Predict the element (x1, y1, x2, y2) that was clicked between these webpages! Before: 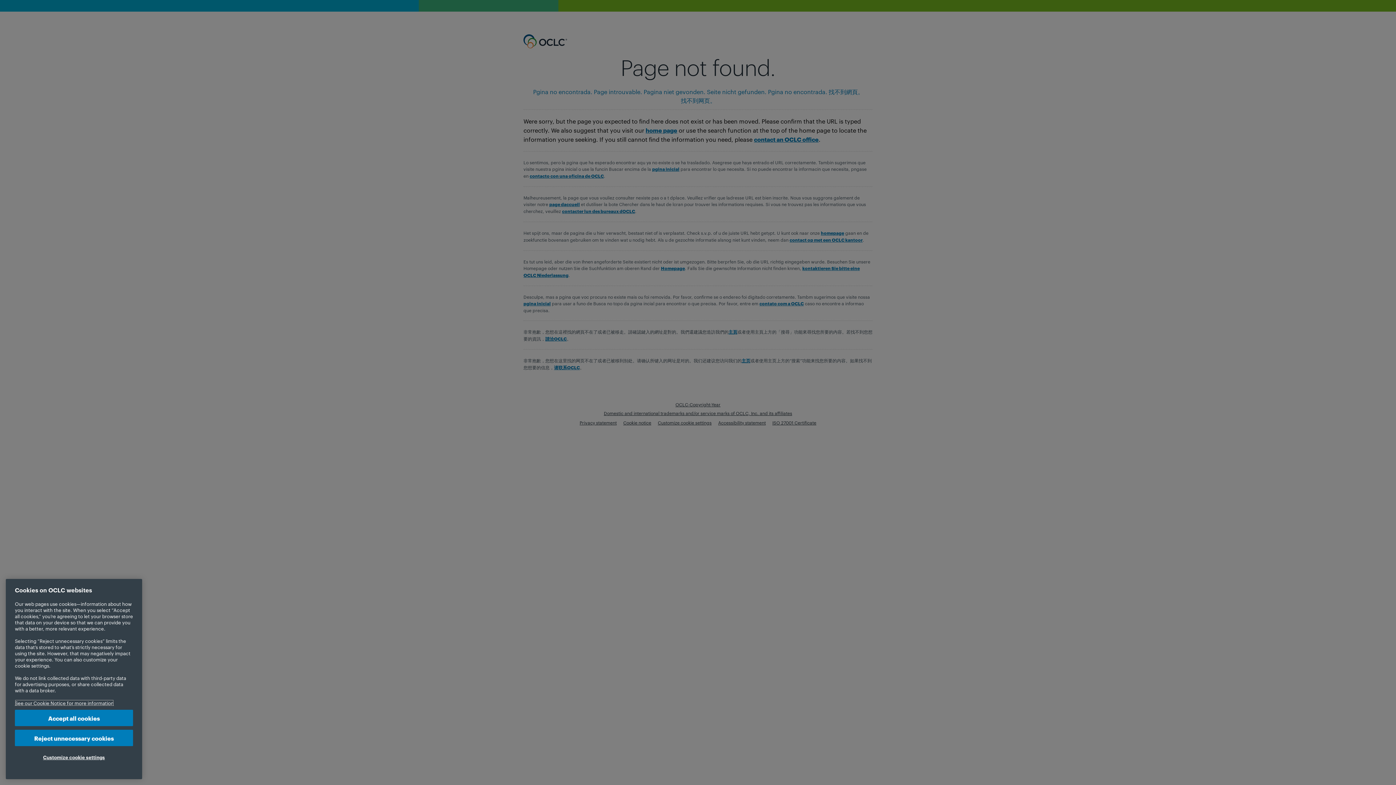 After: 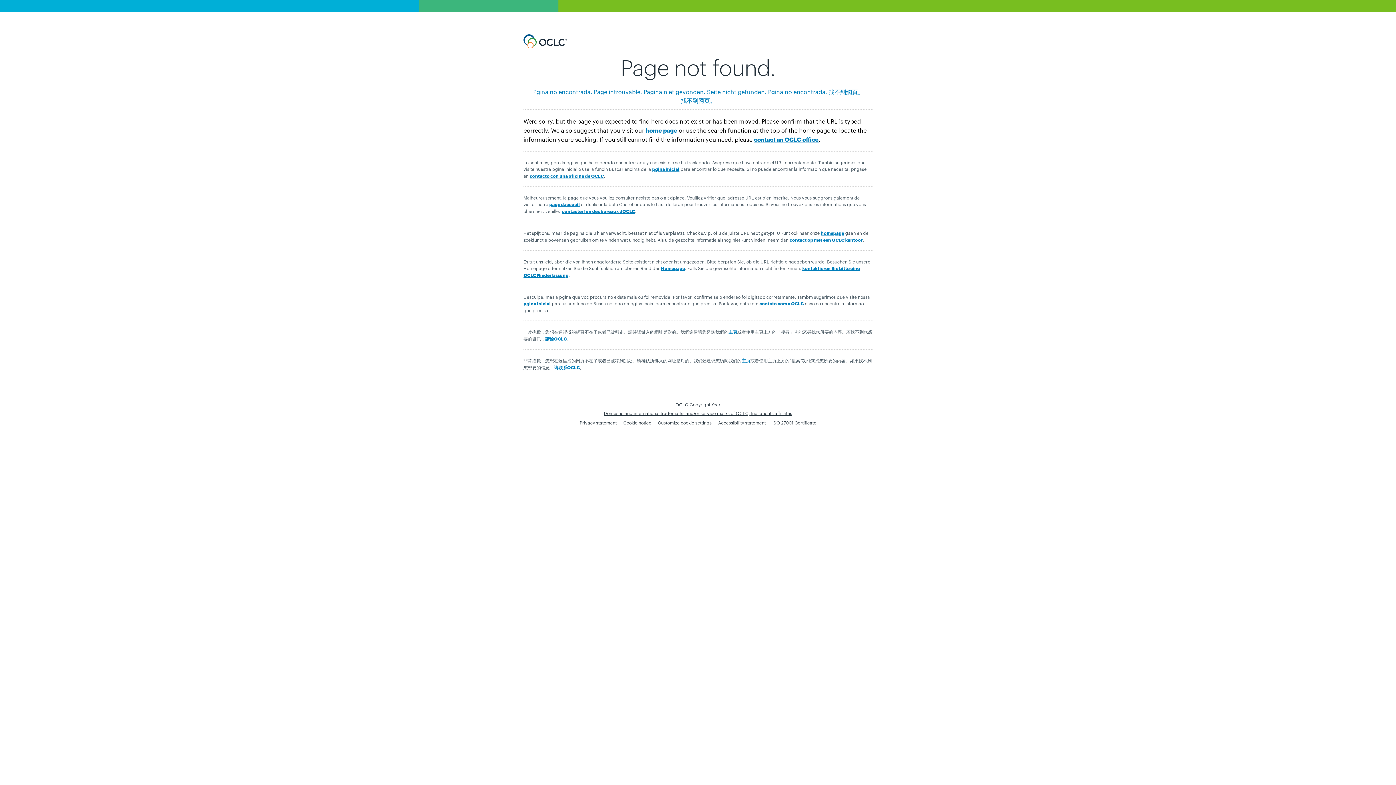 Action: label: Accept all cookies bbox: (14, 710, 133, 726)